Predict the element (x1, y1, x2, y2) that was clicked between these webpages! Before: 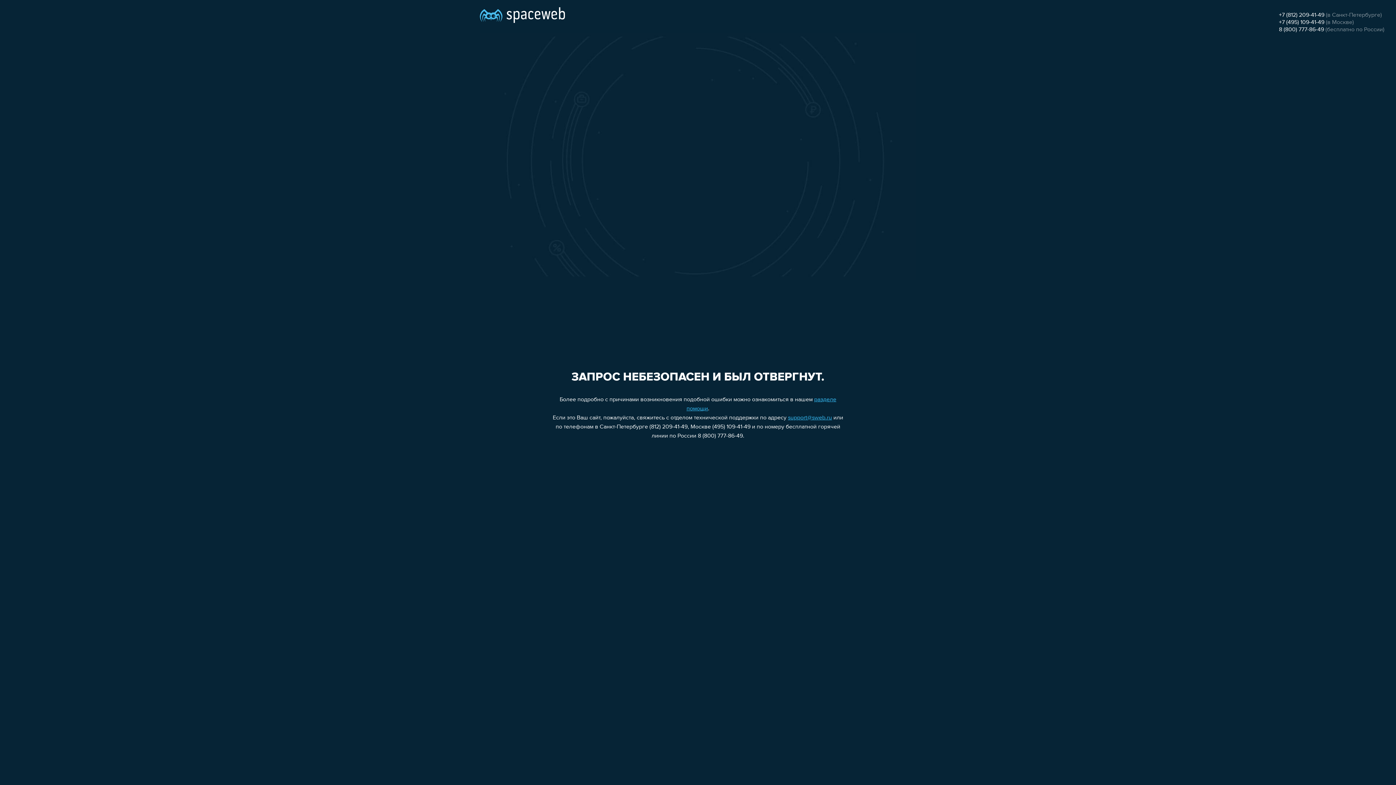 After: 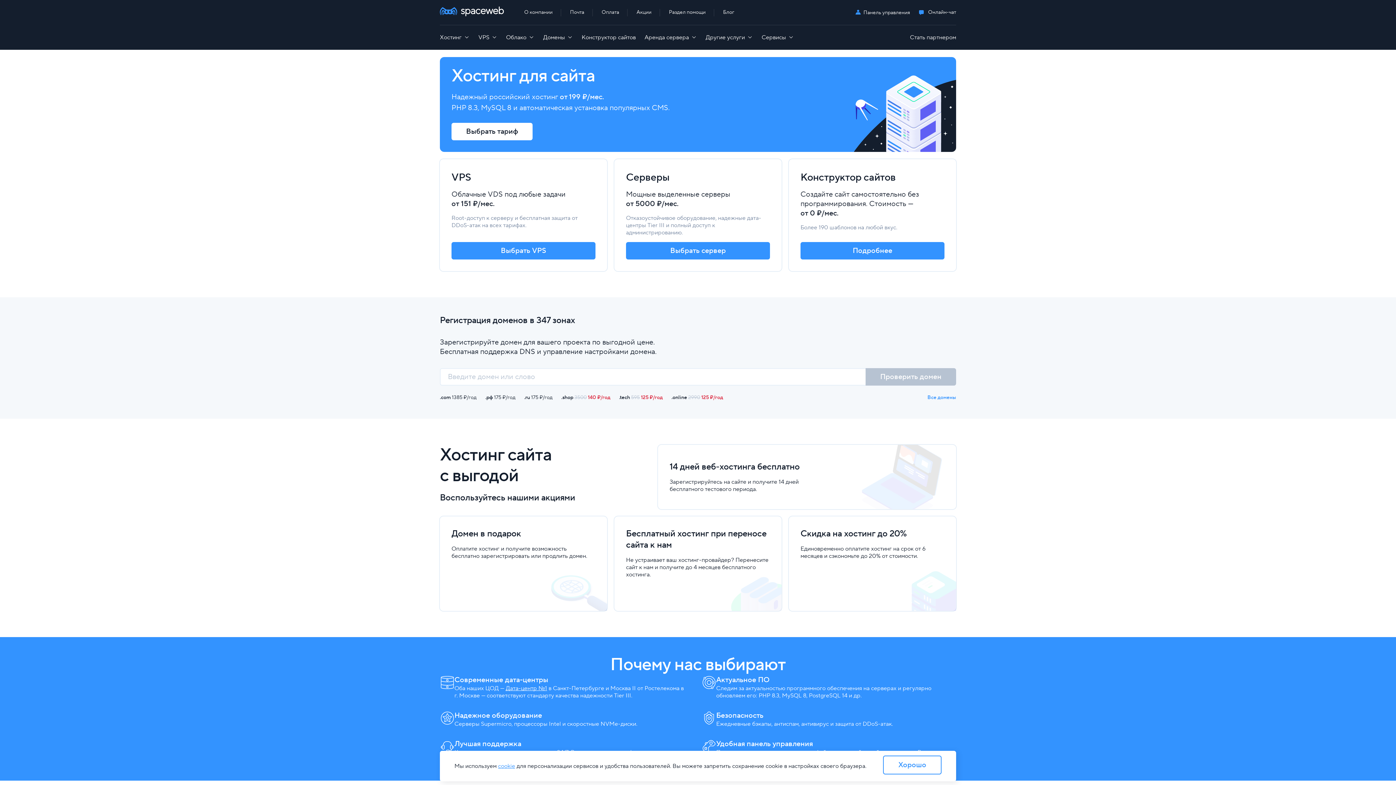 Action: bbox: (480, 0, 565, 25)